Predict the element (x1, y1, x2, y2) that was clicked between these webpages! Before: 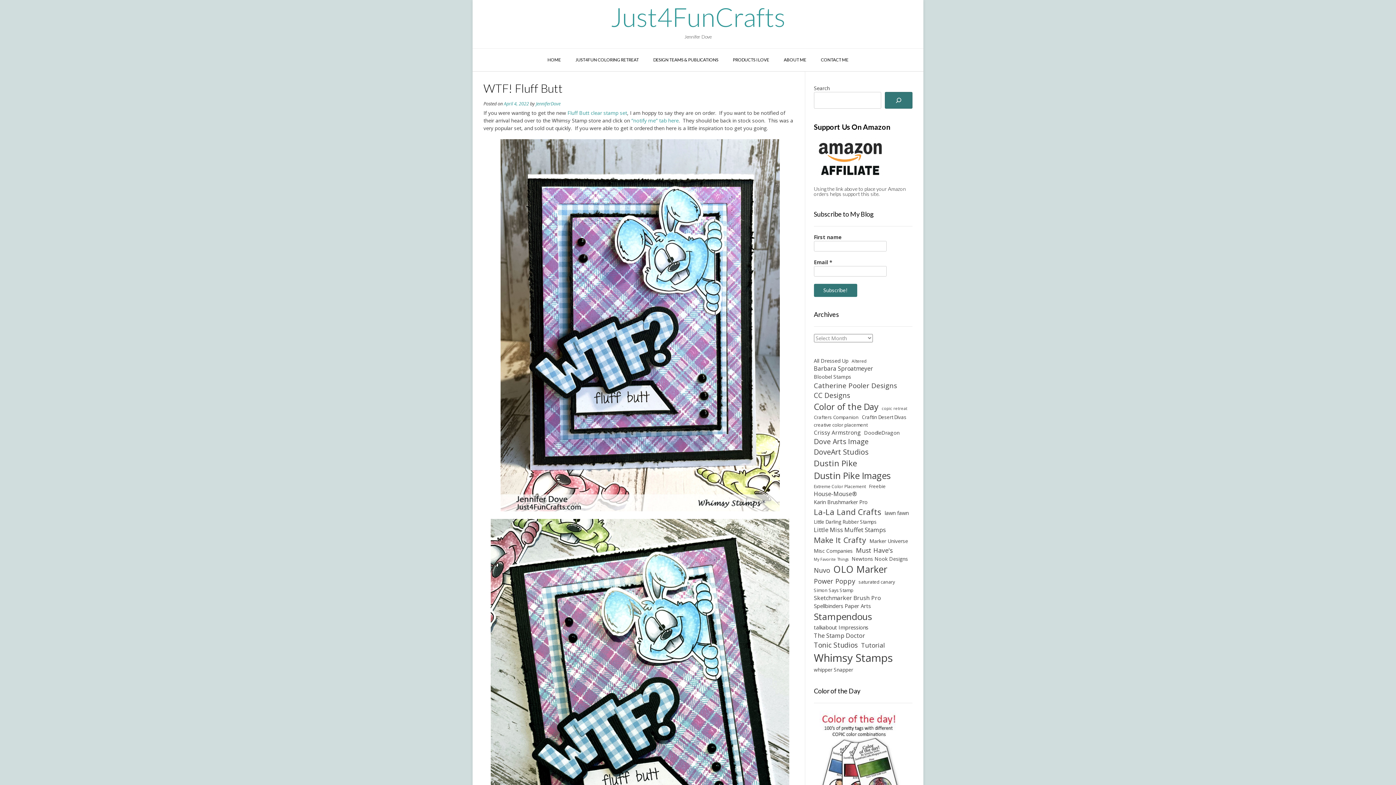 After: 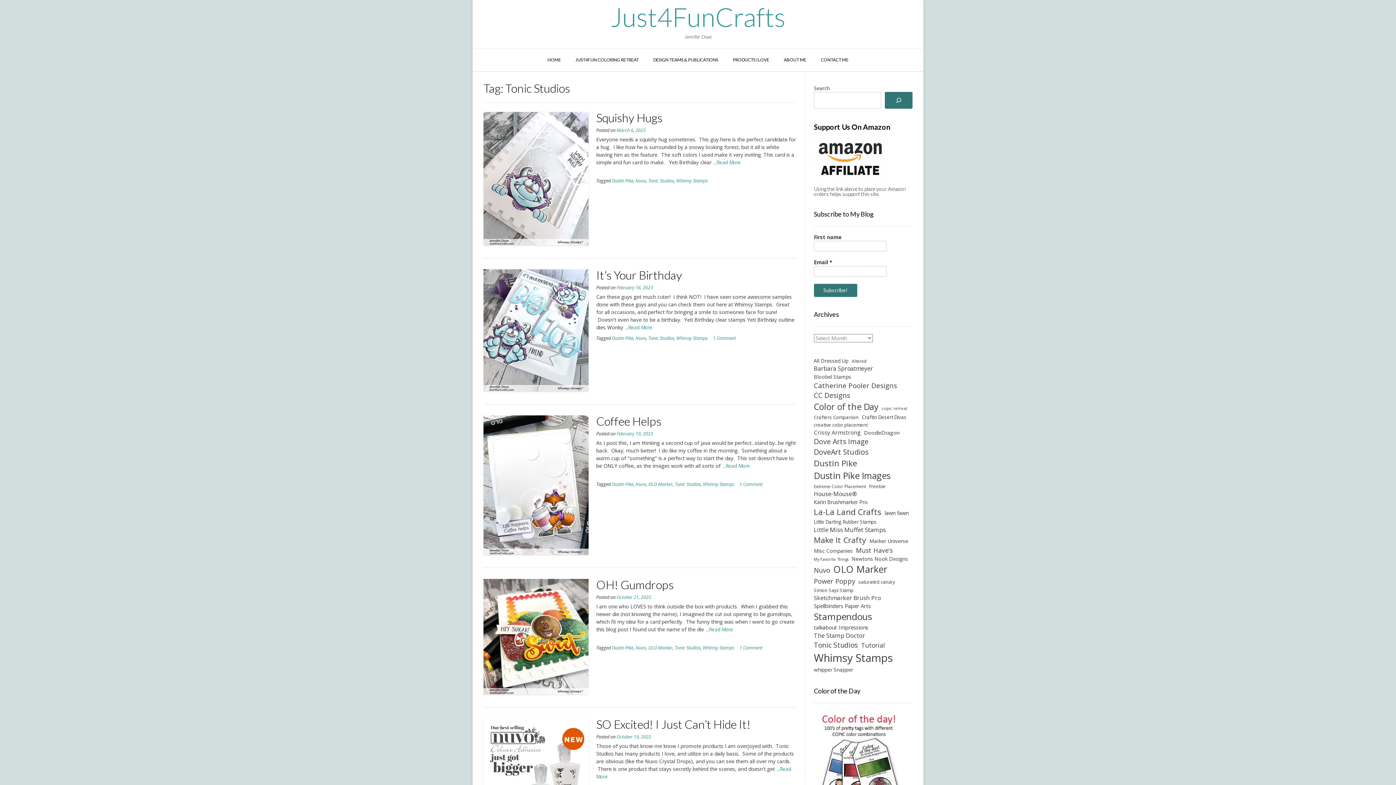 Action: bbox: (814, 640, 858, 650) label: Tonic Studios (68 items)